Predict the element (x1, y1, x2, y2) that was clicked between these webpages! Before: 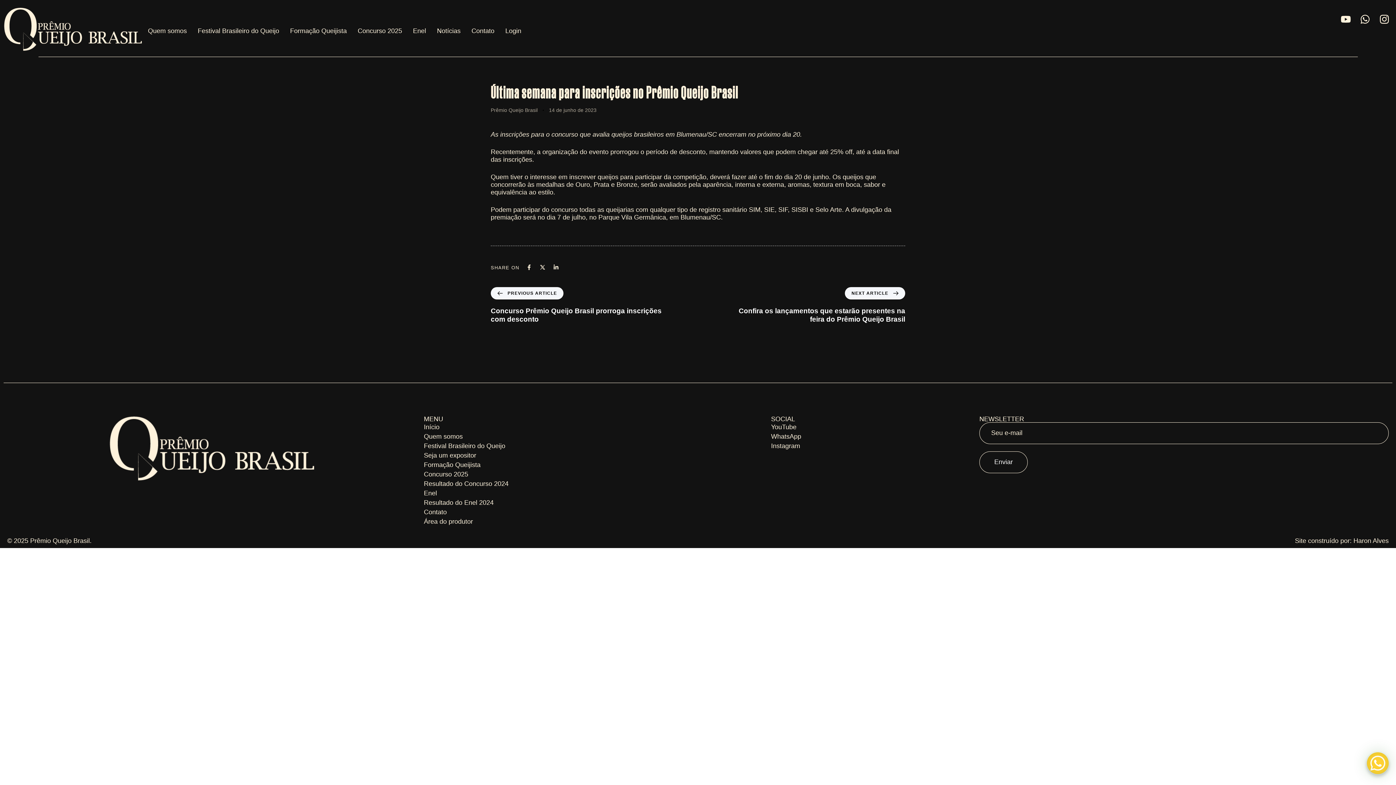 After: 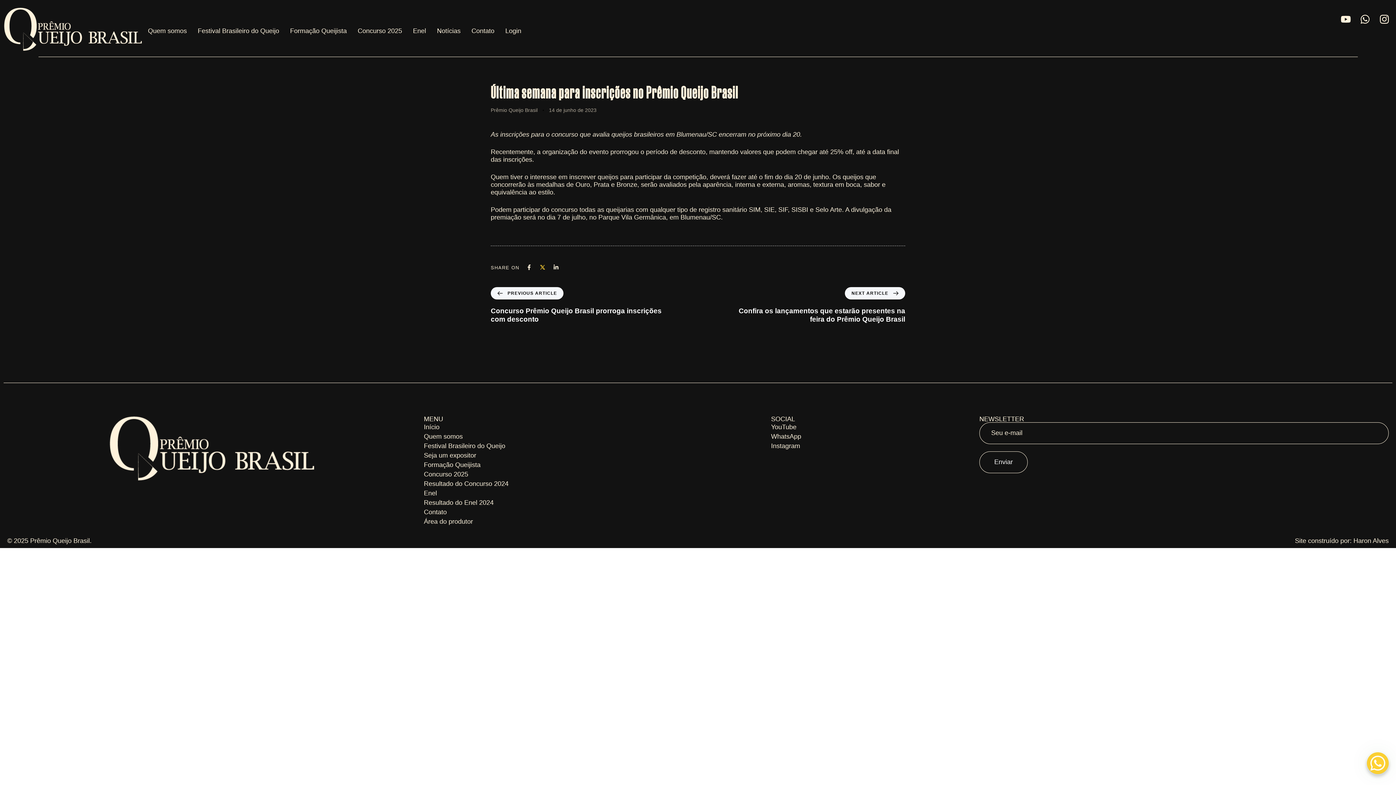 Action: bbox: (539, 264, 545, 270)